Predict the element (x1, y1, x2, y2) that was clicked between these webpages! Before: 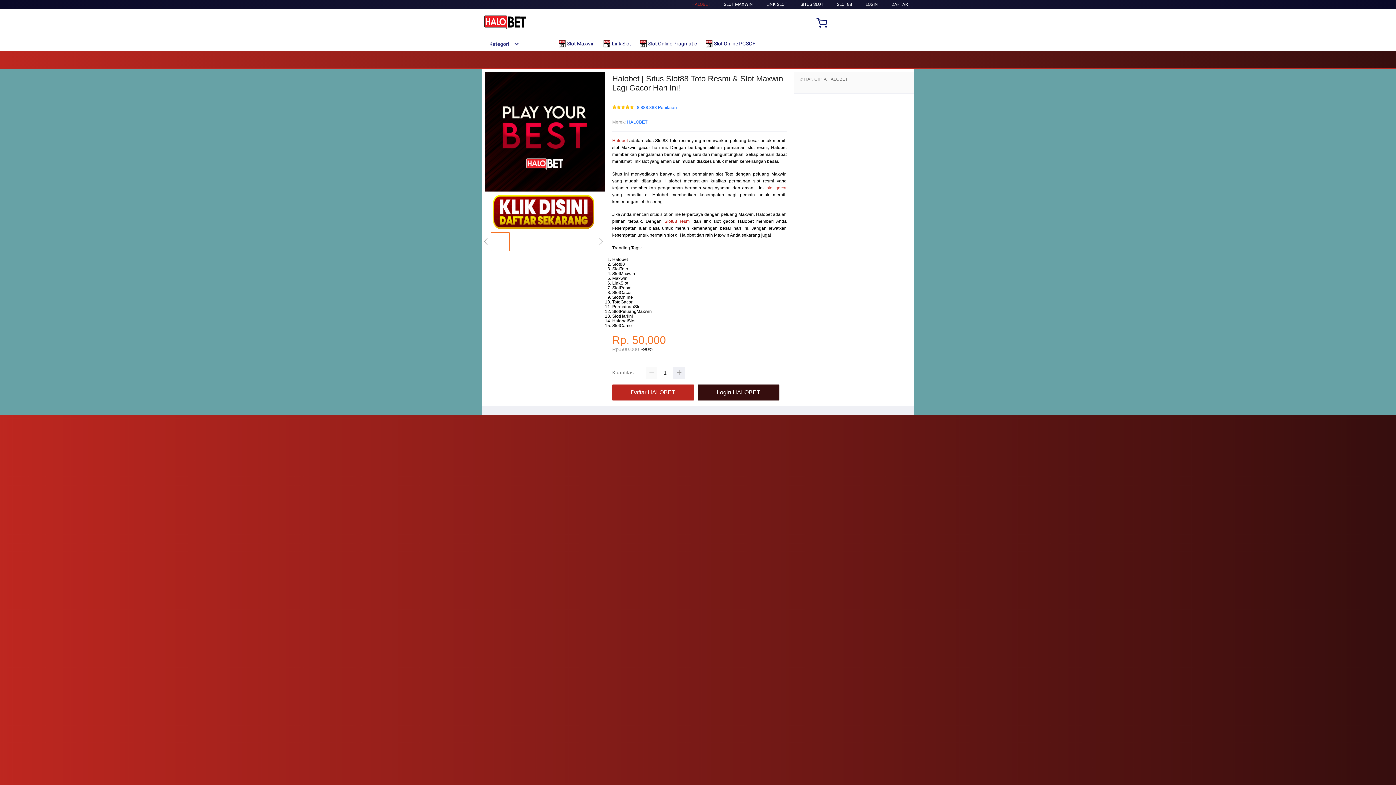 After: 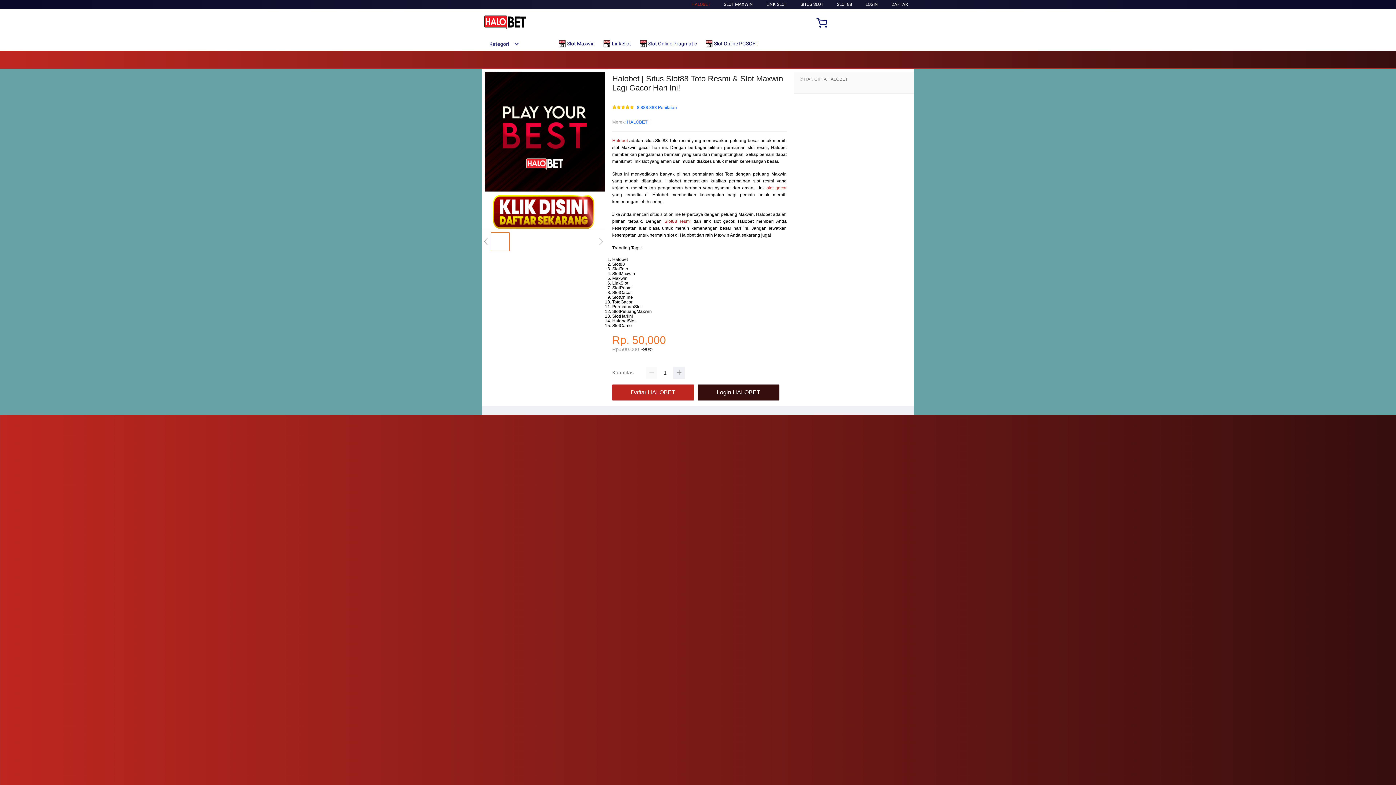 Action: label:  Slot Online PGSOFT bbox: (705, 36, 762, 50)